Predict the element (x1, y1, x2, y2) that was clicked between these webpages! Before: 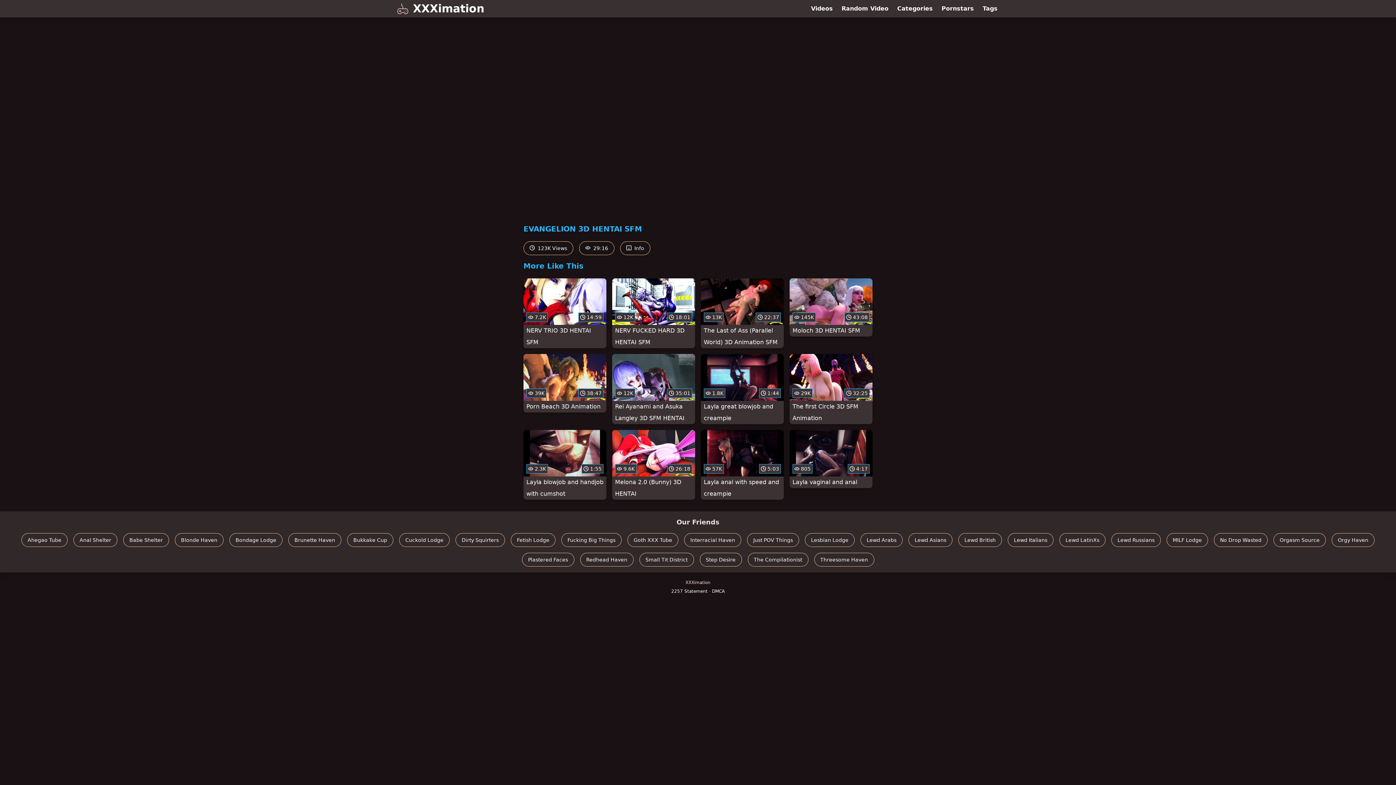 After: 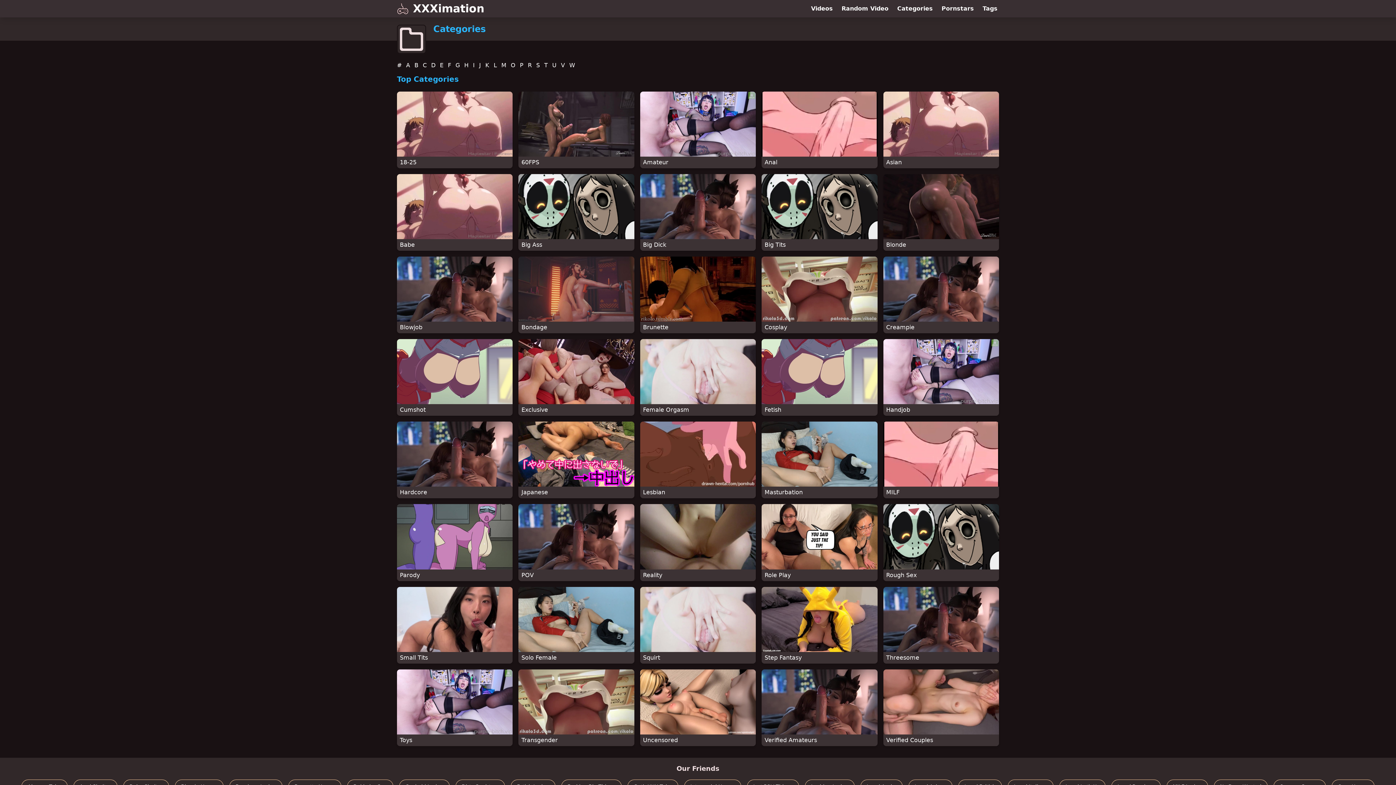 Action: bbox: (893, 0, 937, 17) label: Categories